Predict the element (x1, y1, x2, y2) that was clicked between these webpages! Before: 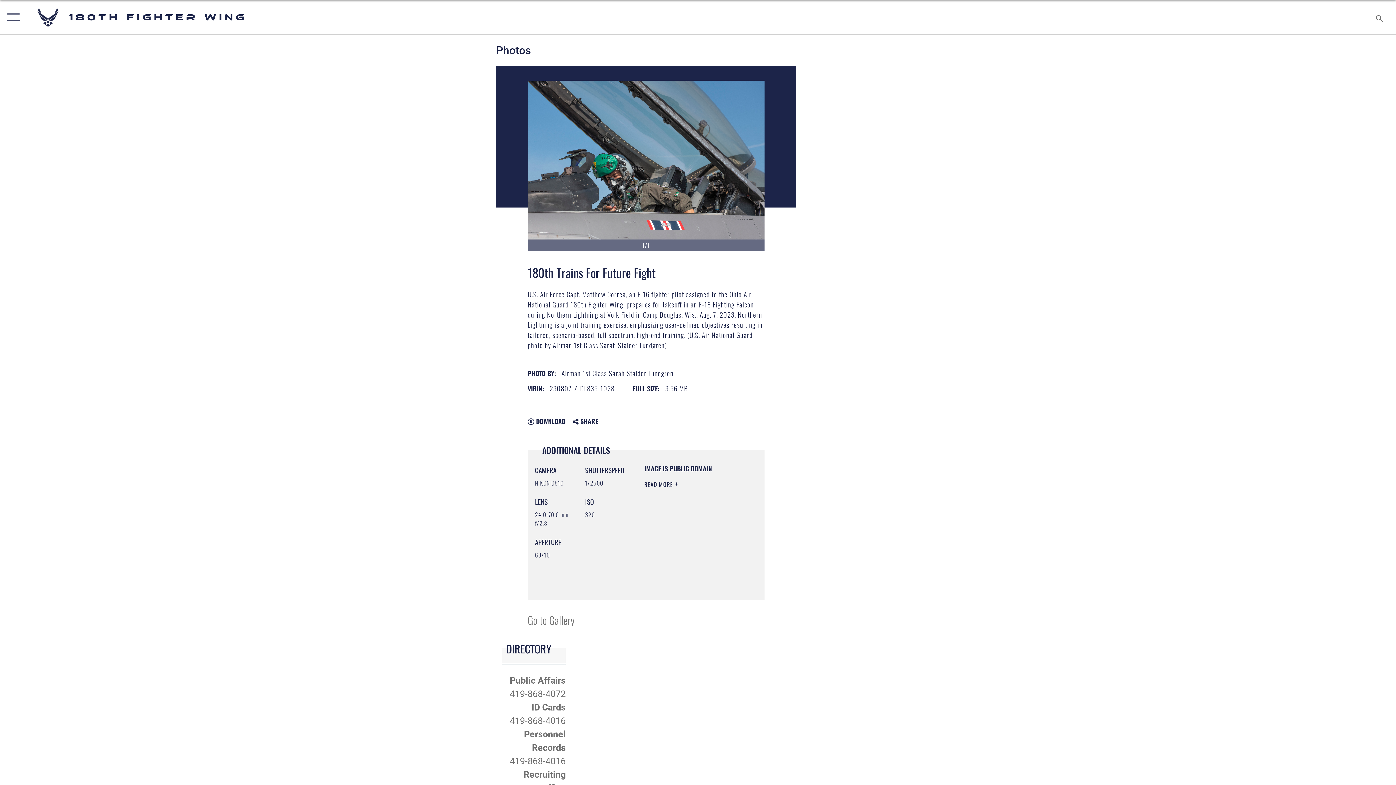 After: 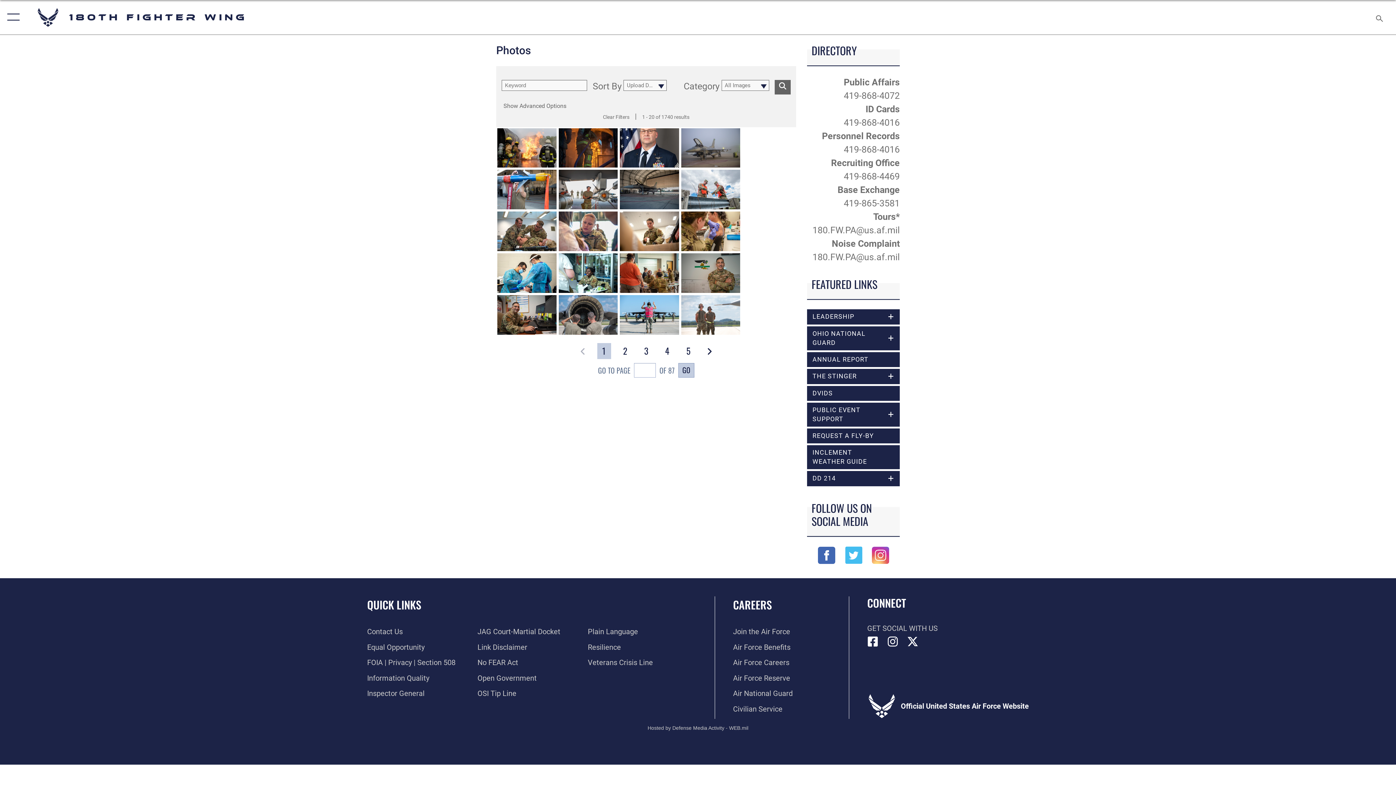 Action: label: Go to Gallery bbox: (527, 612, 574, 628)